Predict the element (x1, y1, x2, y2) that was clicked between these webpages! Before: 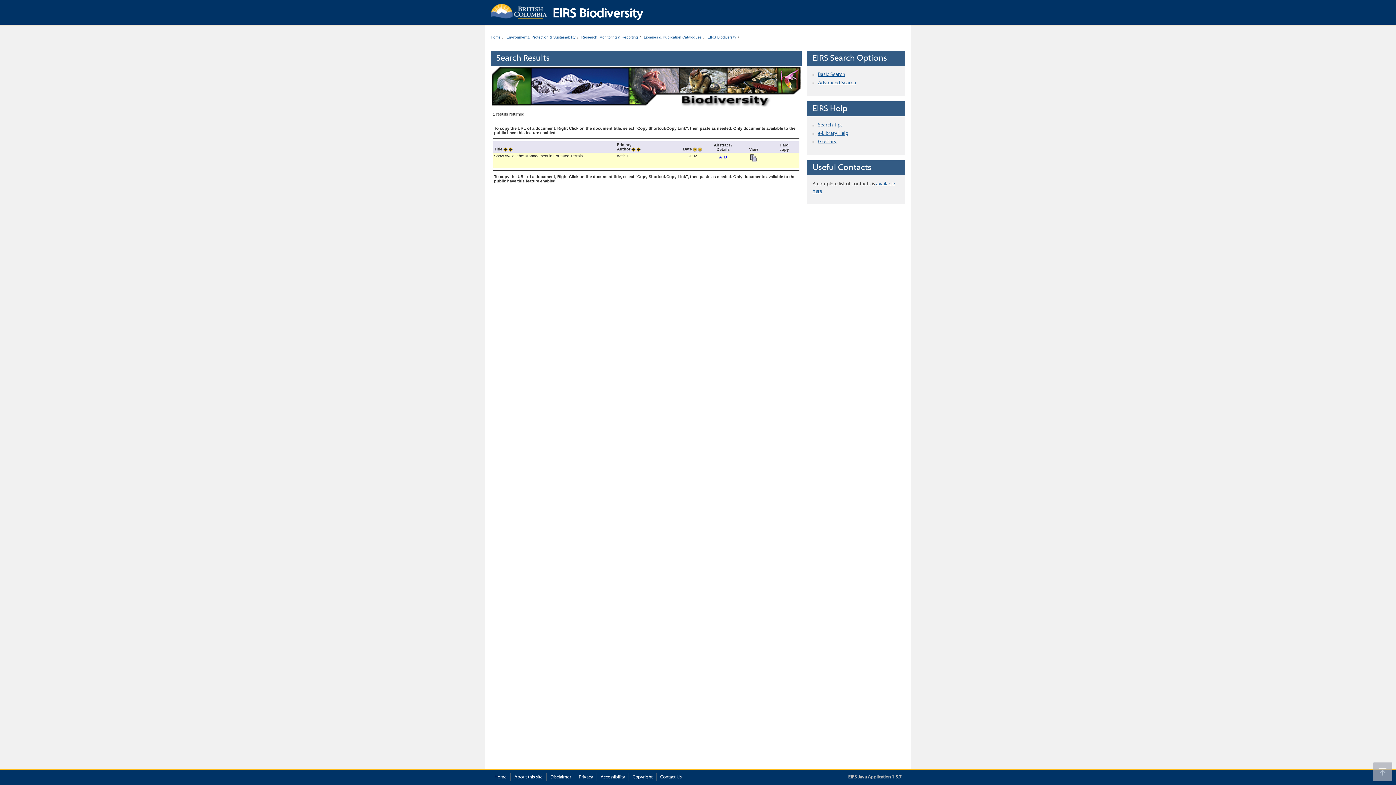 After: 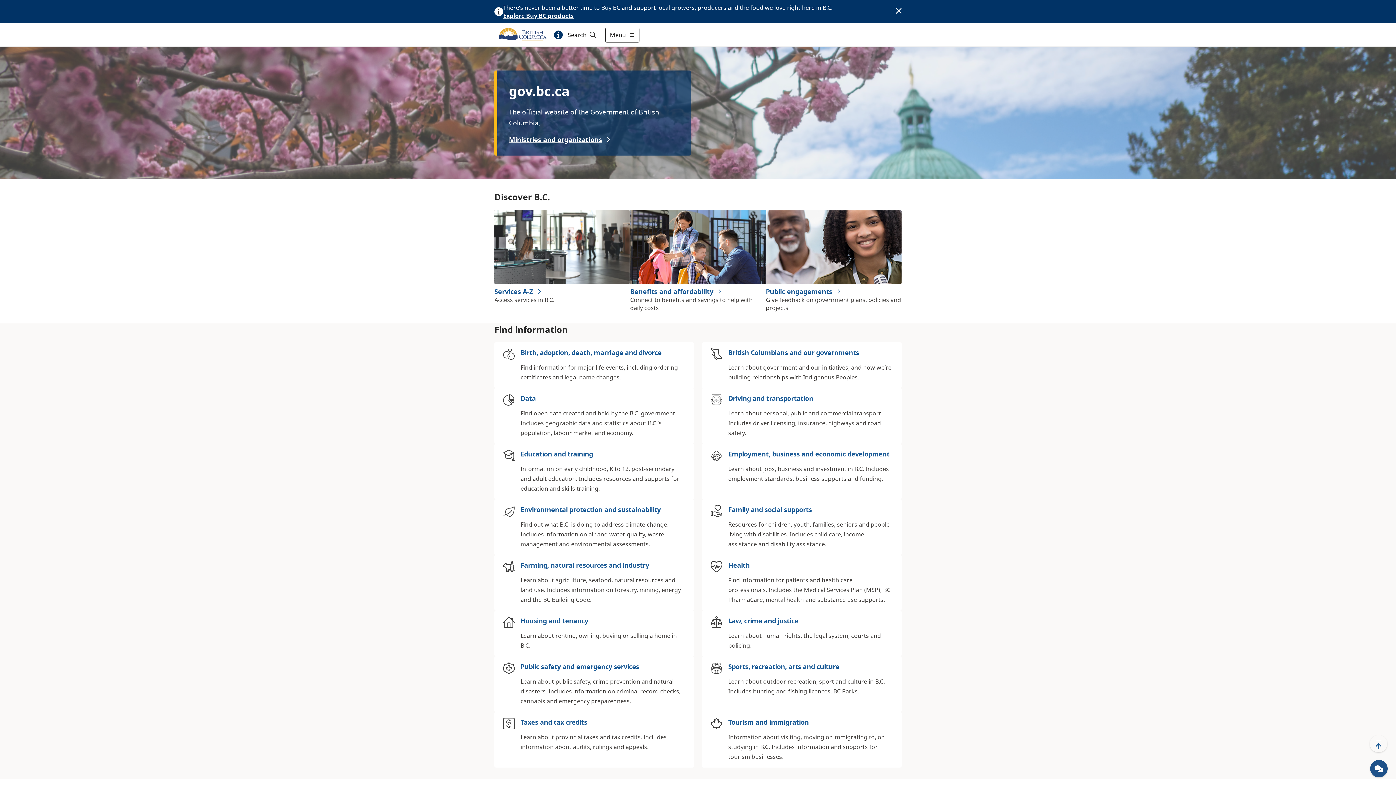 Action: bbox: (490, 35, 500, 39) label: Home